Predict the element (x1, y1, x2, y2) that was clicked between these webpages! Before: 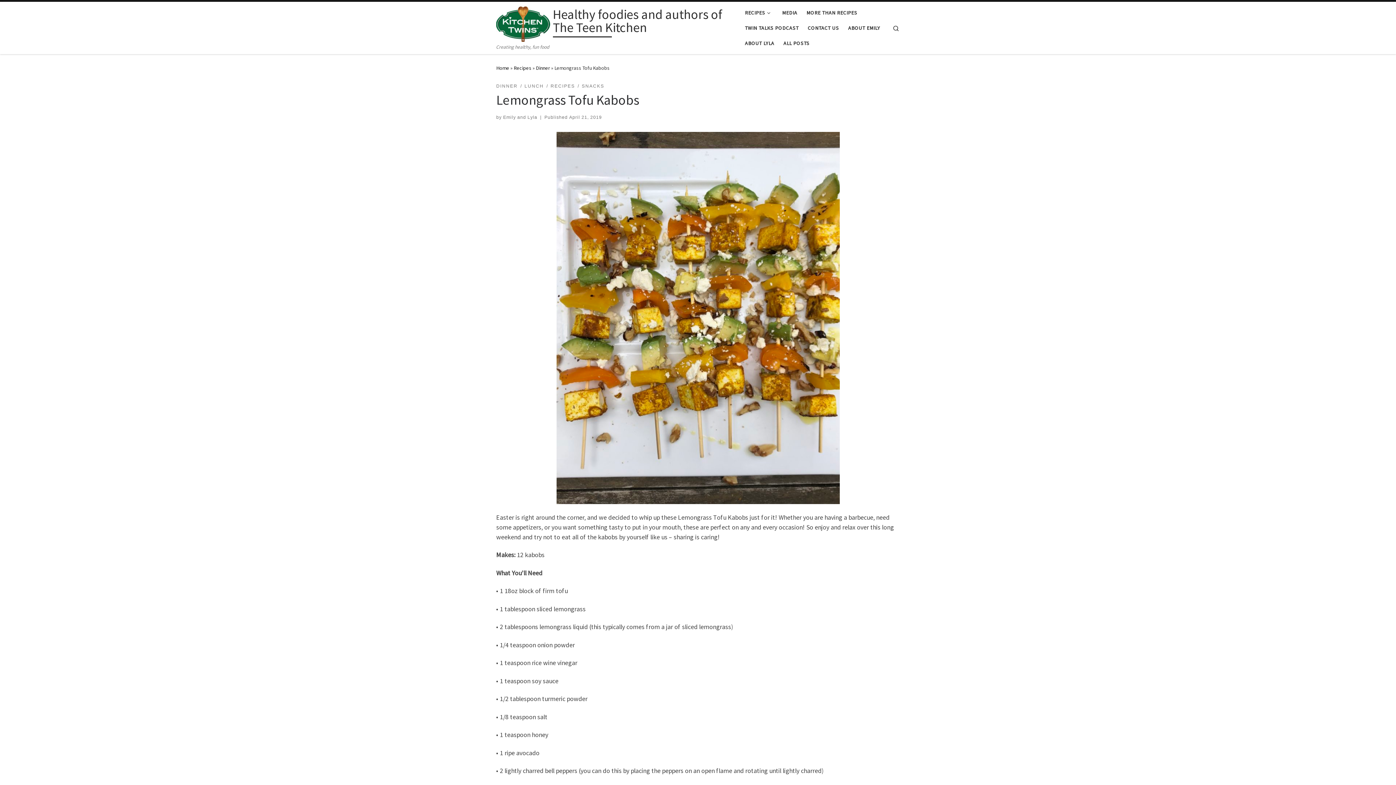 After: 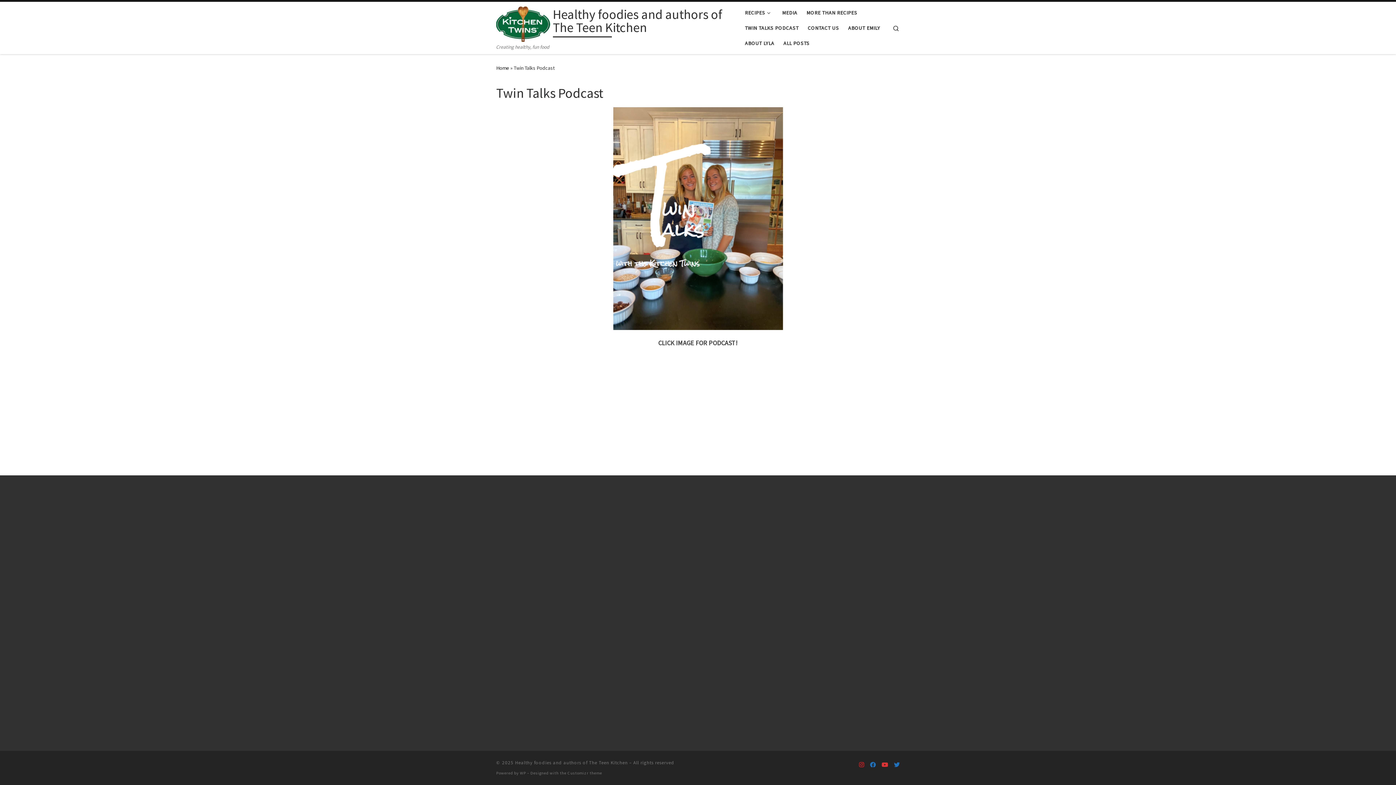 Action: bbox: (742, 20, 801, 35) label: TWIN TALKS PODCAST